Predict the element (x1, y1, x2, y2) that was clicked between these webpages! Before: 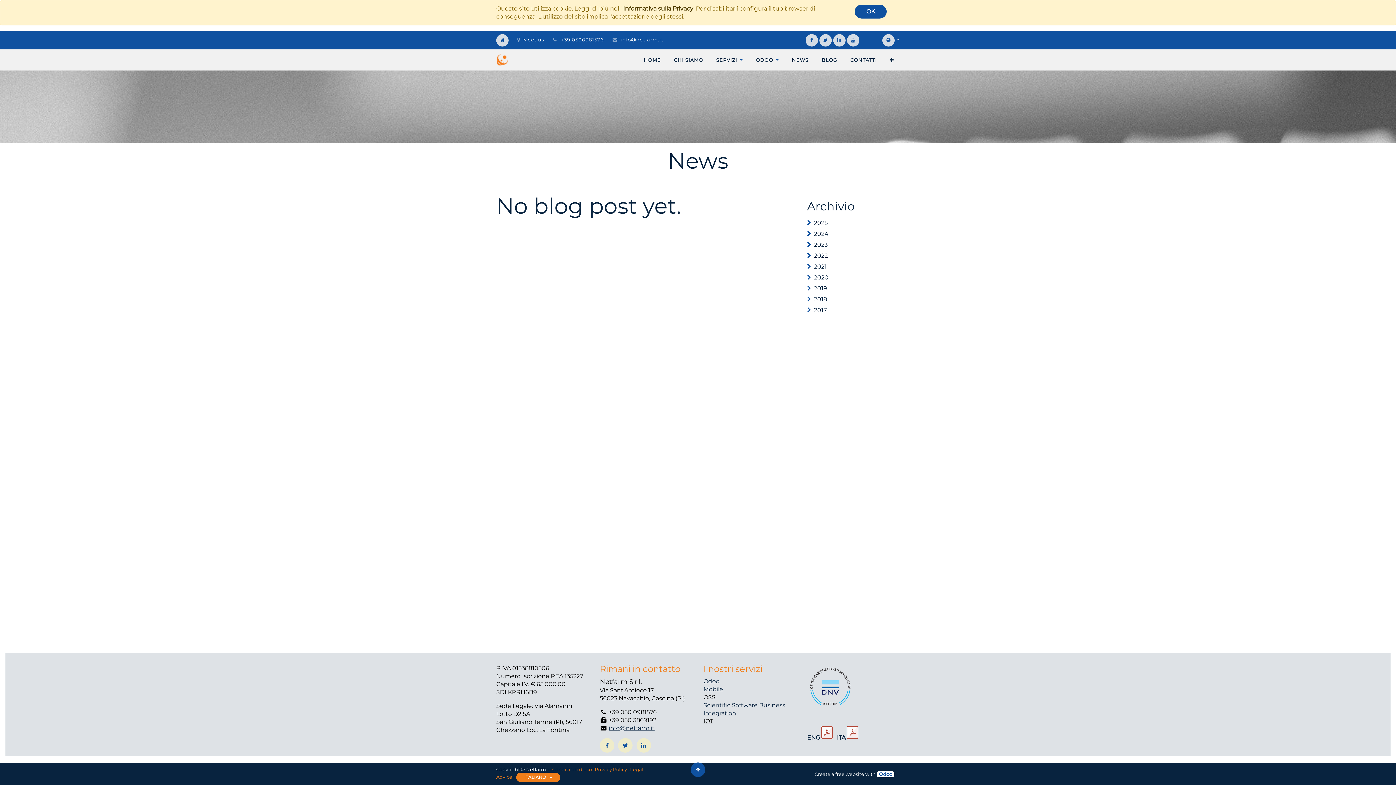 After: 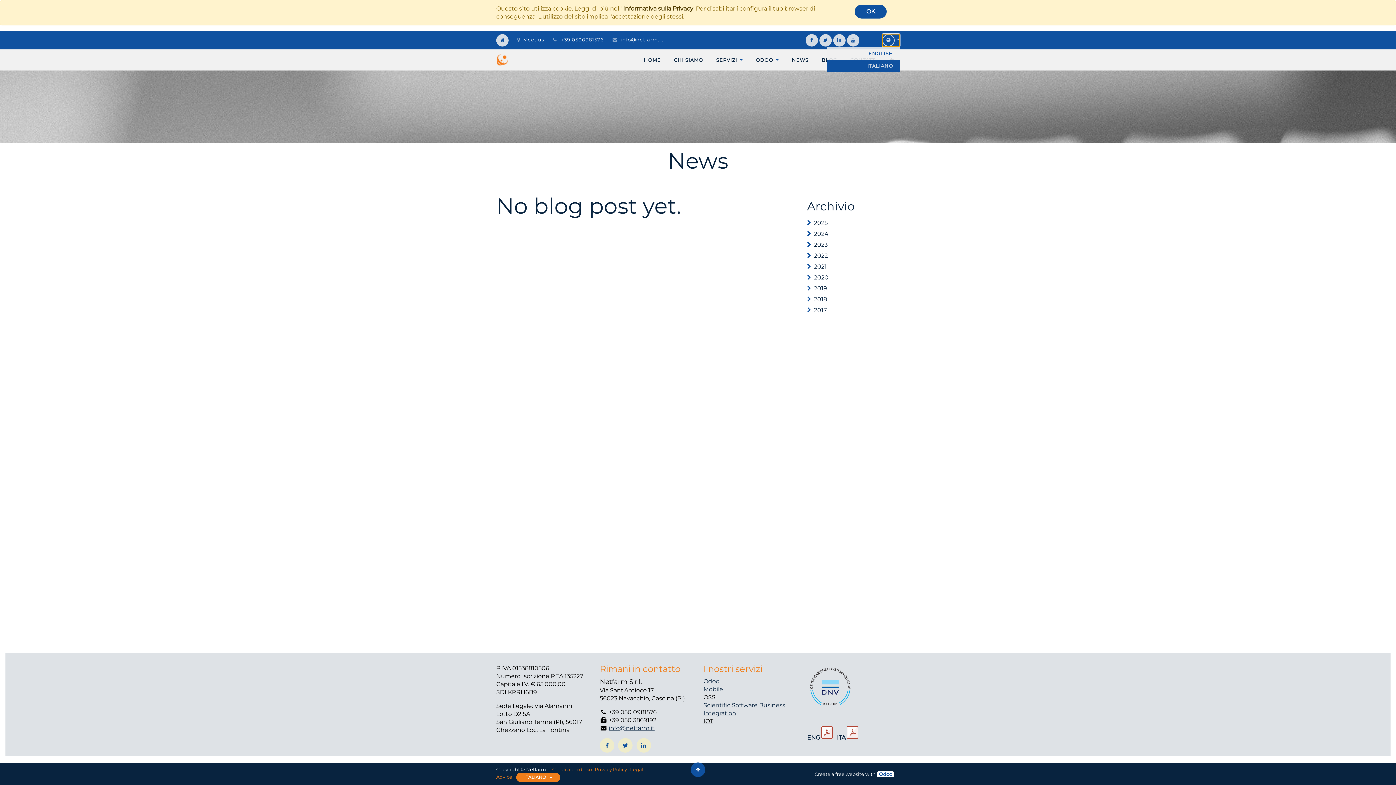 Action: bbox: (882, 34, 900, 46) label:  